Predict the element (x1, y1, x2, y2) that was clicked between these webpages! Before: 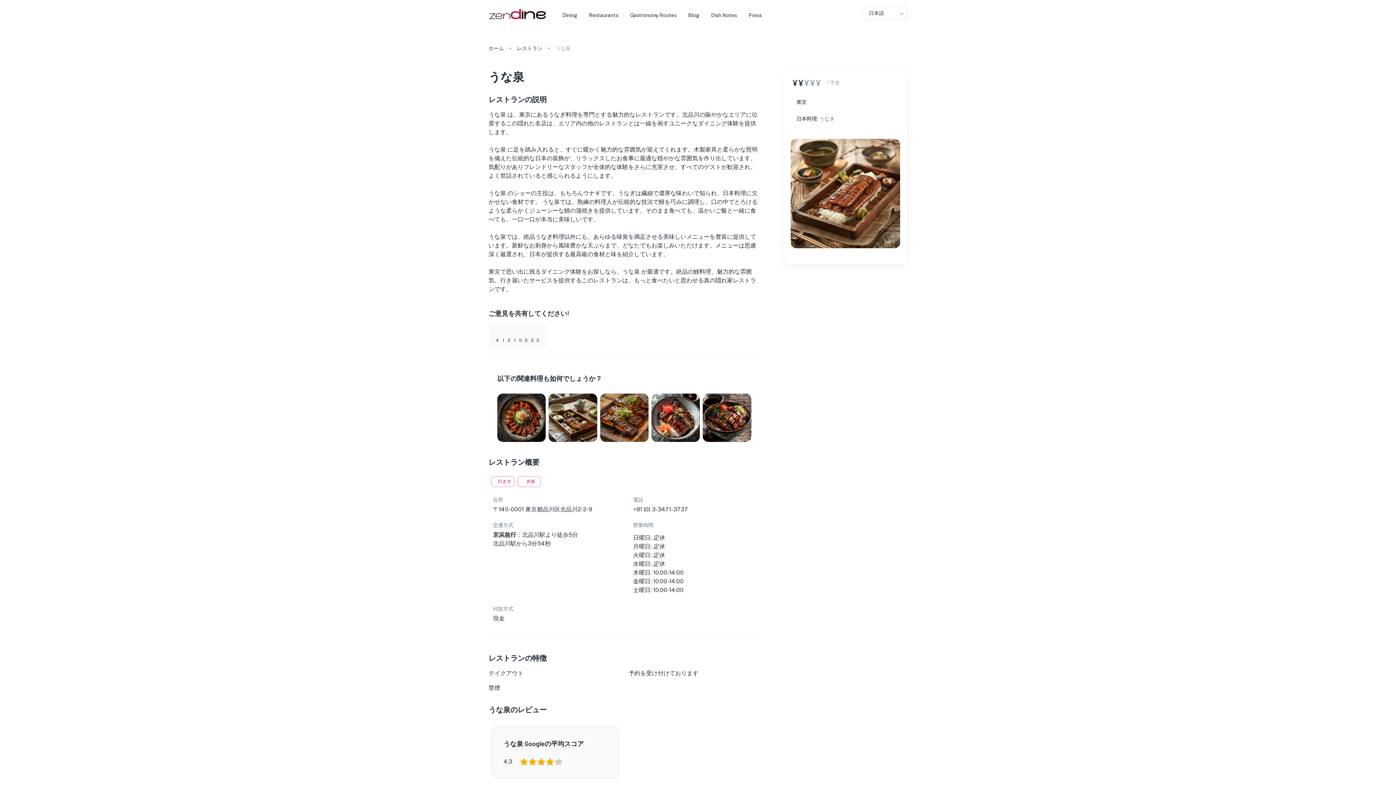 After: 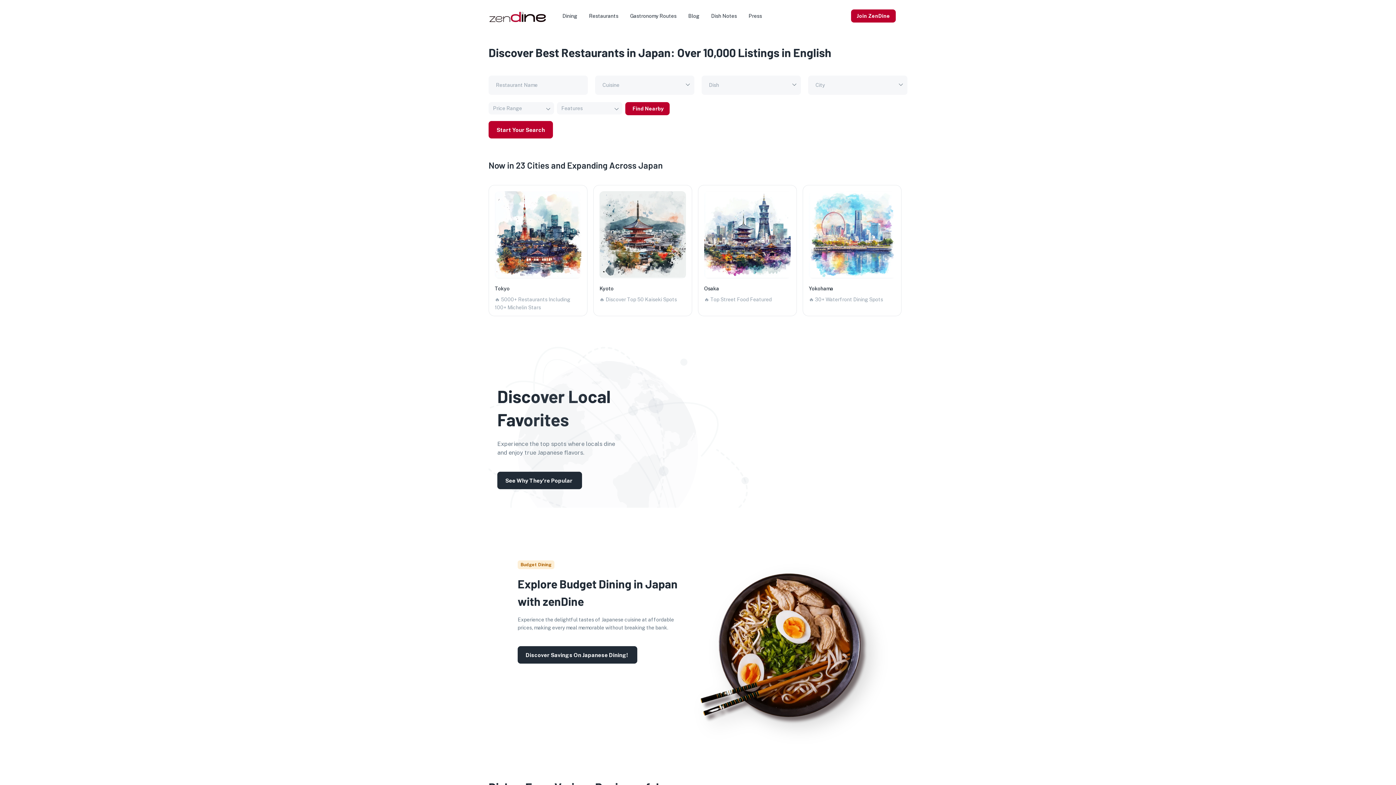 Action: label: go to homepage bbox: (488, 15, 545, 22)